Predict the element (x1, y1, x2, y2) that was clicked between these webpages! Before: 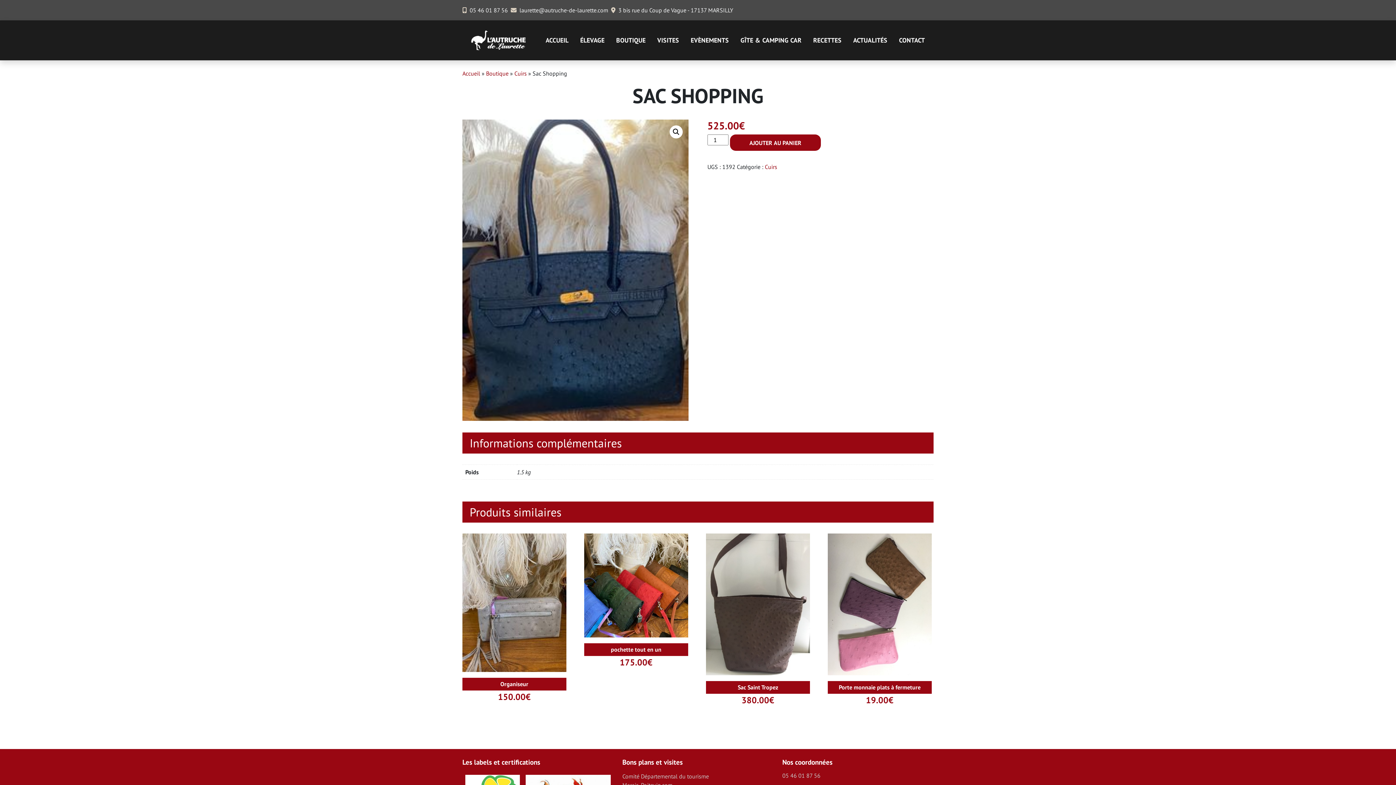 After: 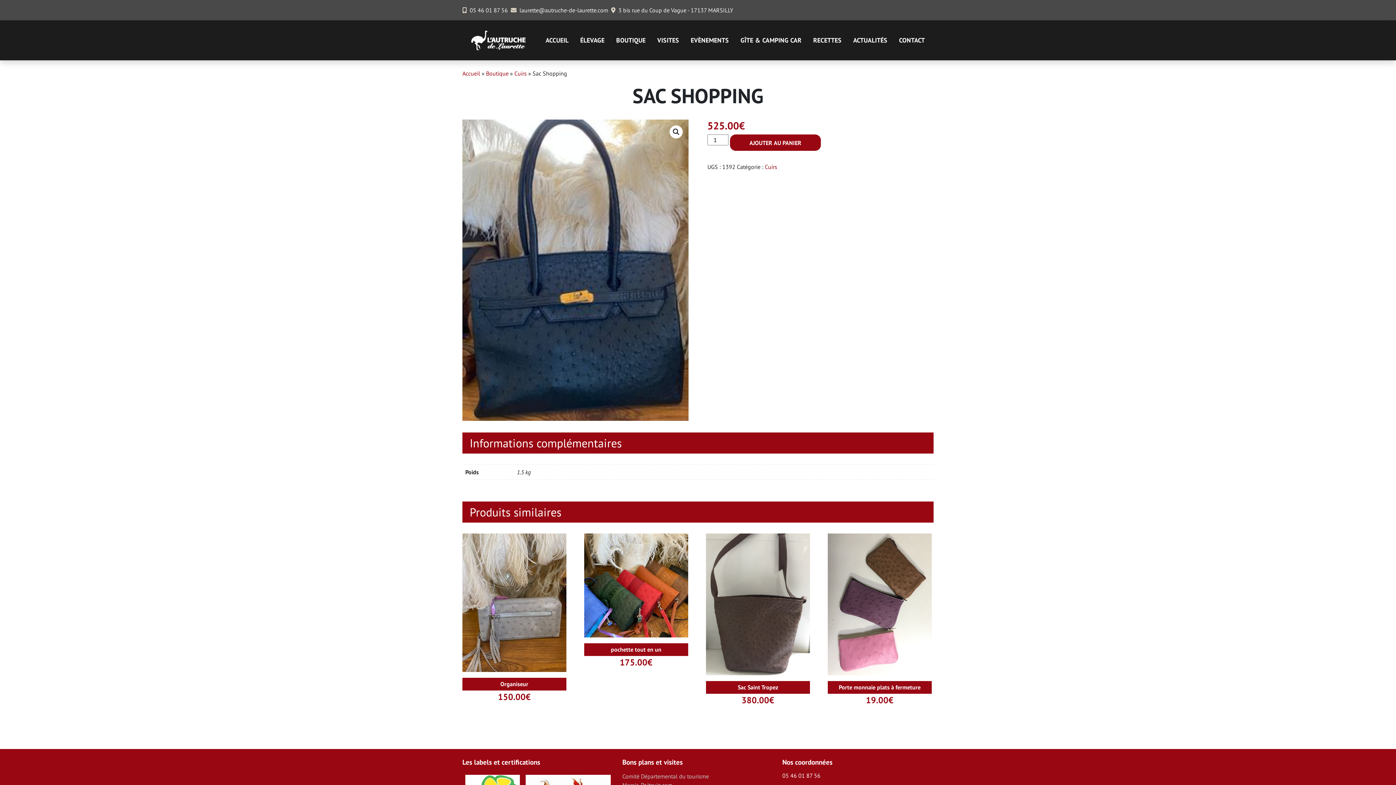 Action: bbox: (782, 772, 820, 779) label: 05 46 01 87 56